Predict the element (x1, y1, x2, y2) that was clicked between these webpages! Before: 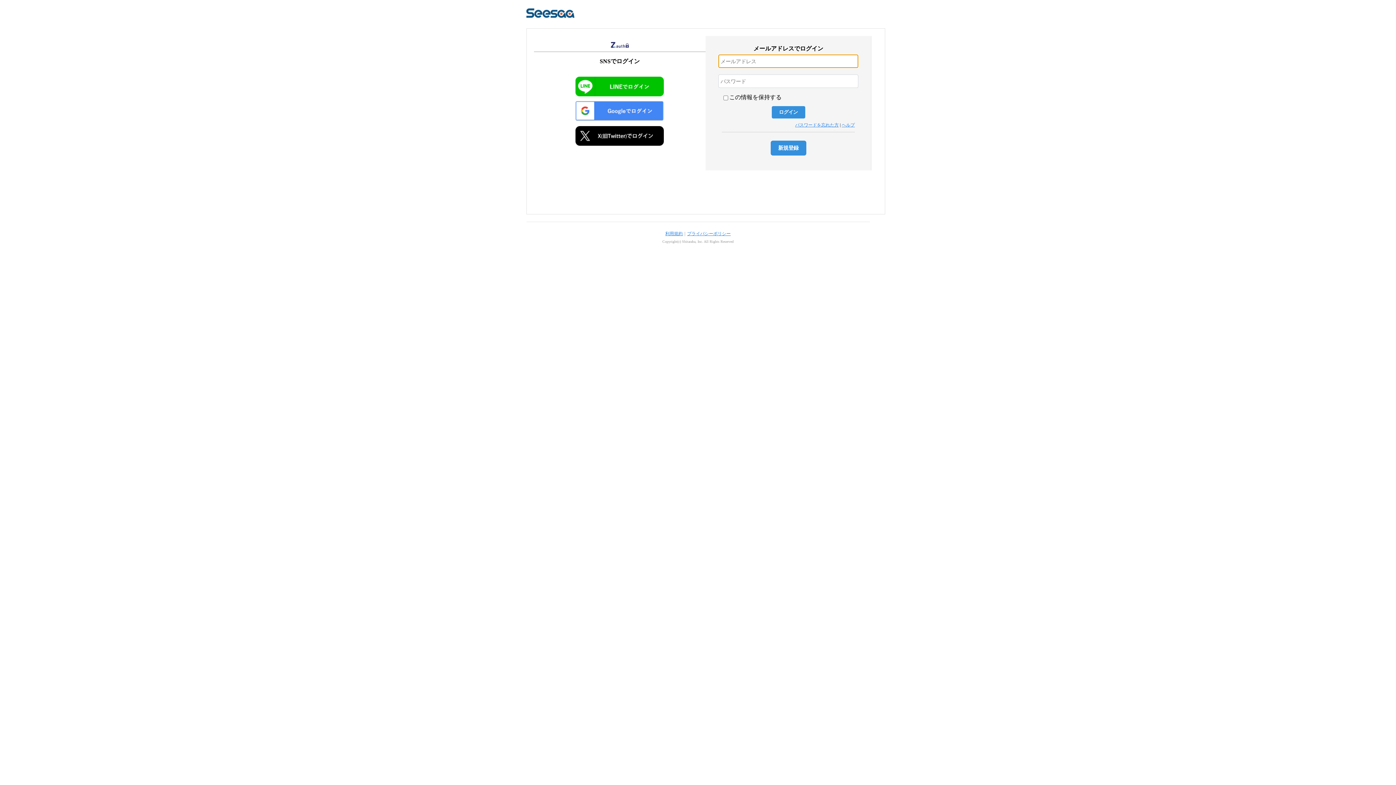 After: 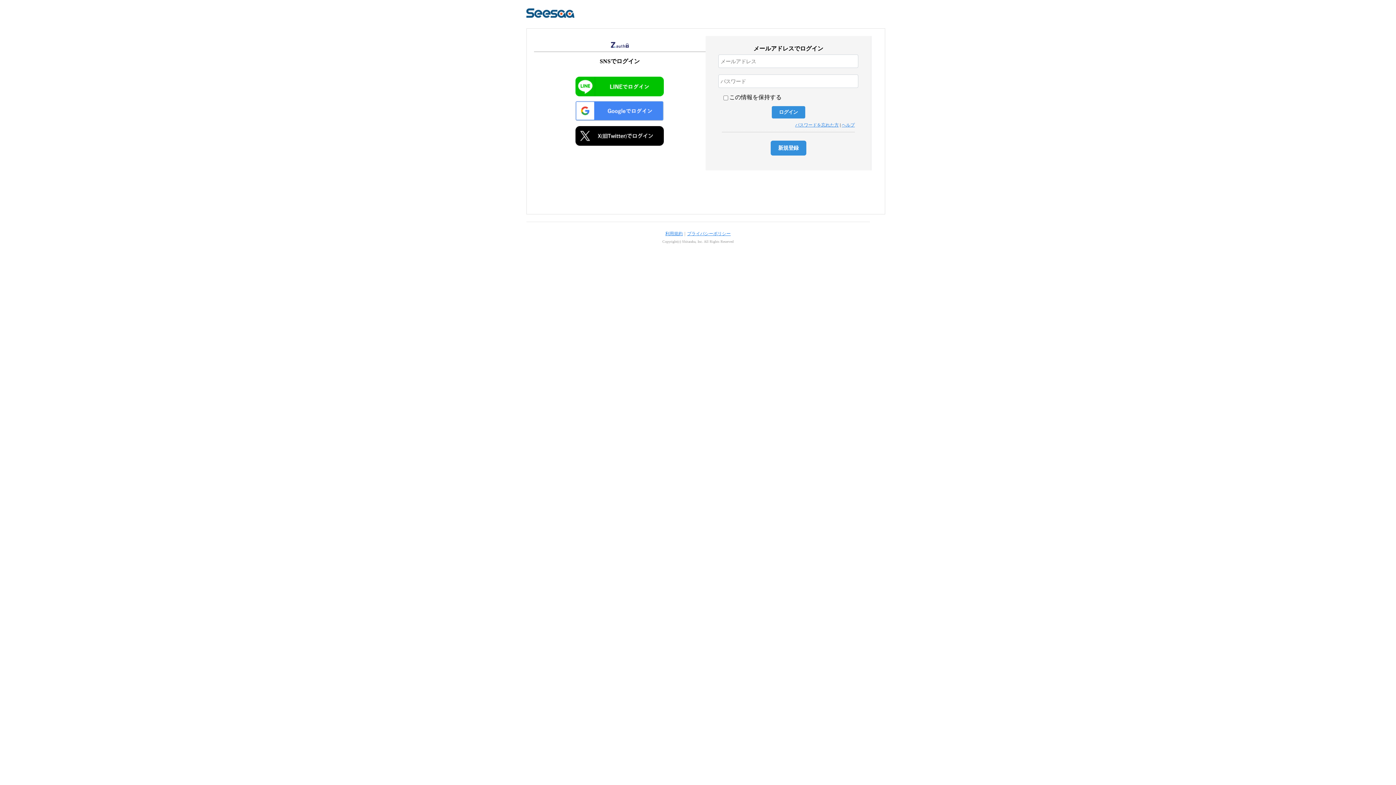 Action: label: 利用規約 bbox: (665, 231, 682, 236)